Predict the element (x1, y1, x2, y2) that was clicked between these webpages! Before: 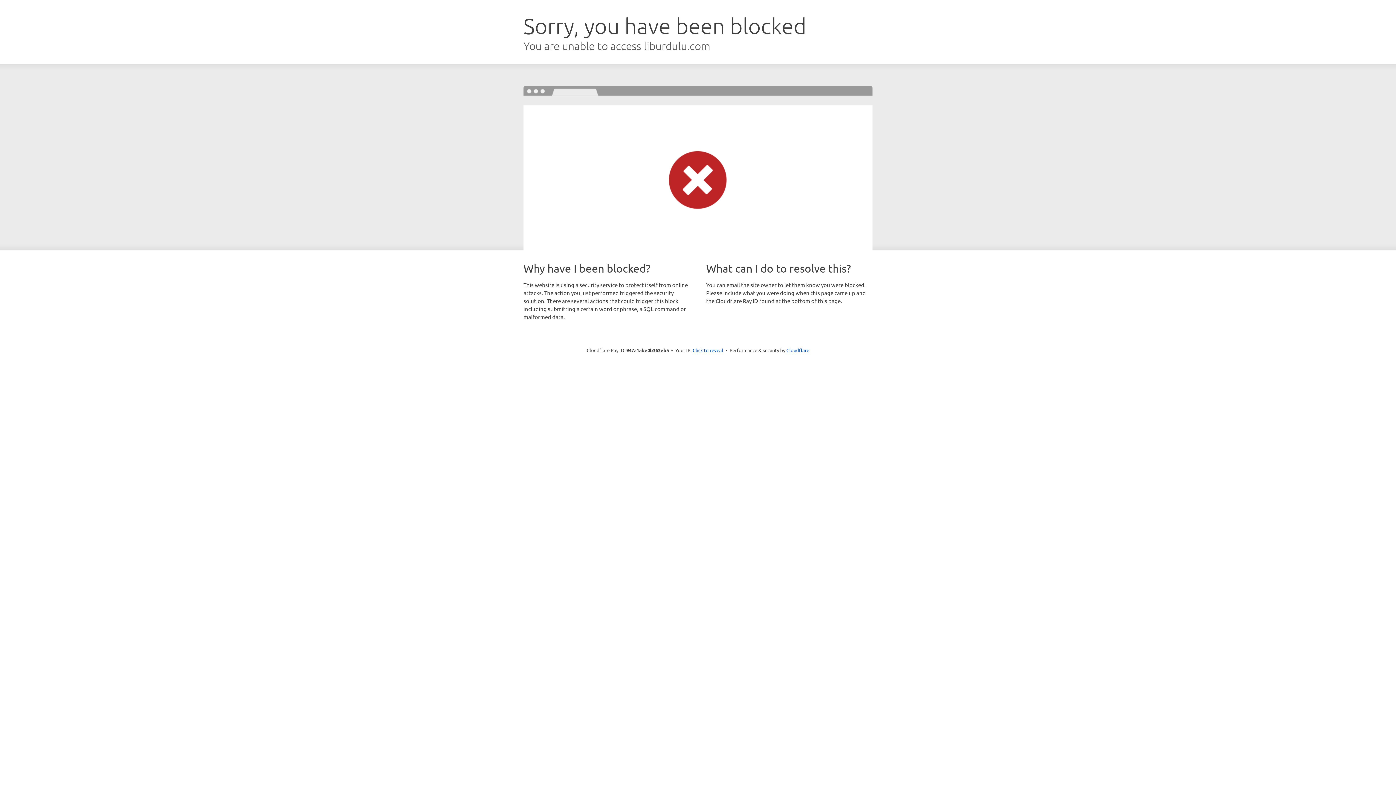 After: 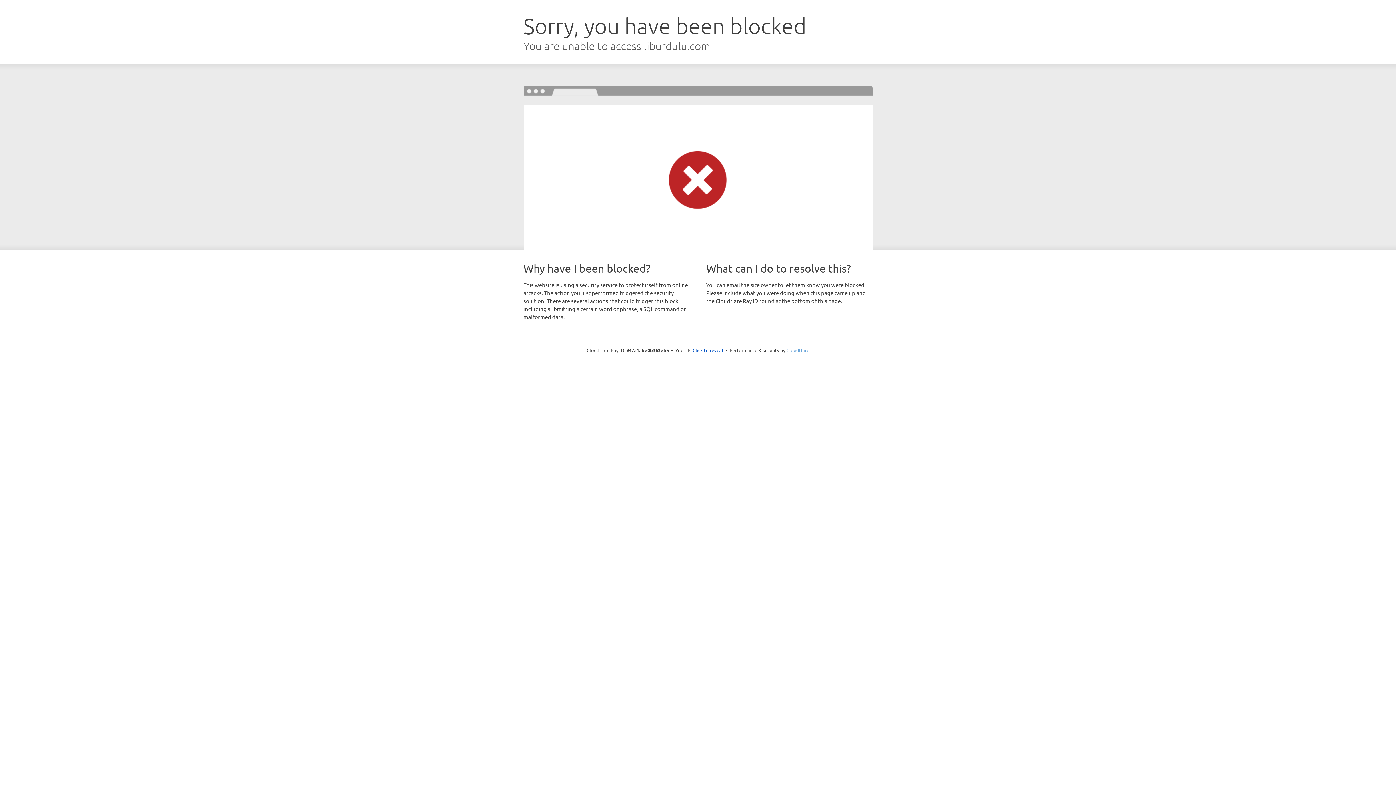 Action: label: Cloudflare bbox: (786, 347, 809, 353)